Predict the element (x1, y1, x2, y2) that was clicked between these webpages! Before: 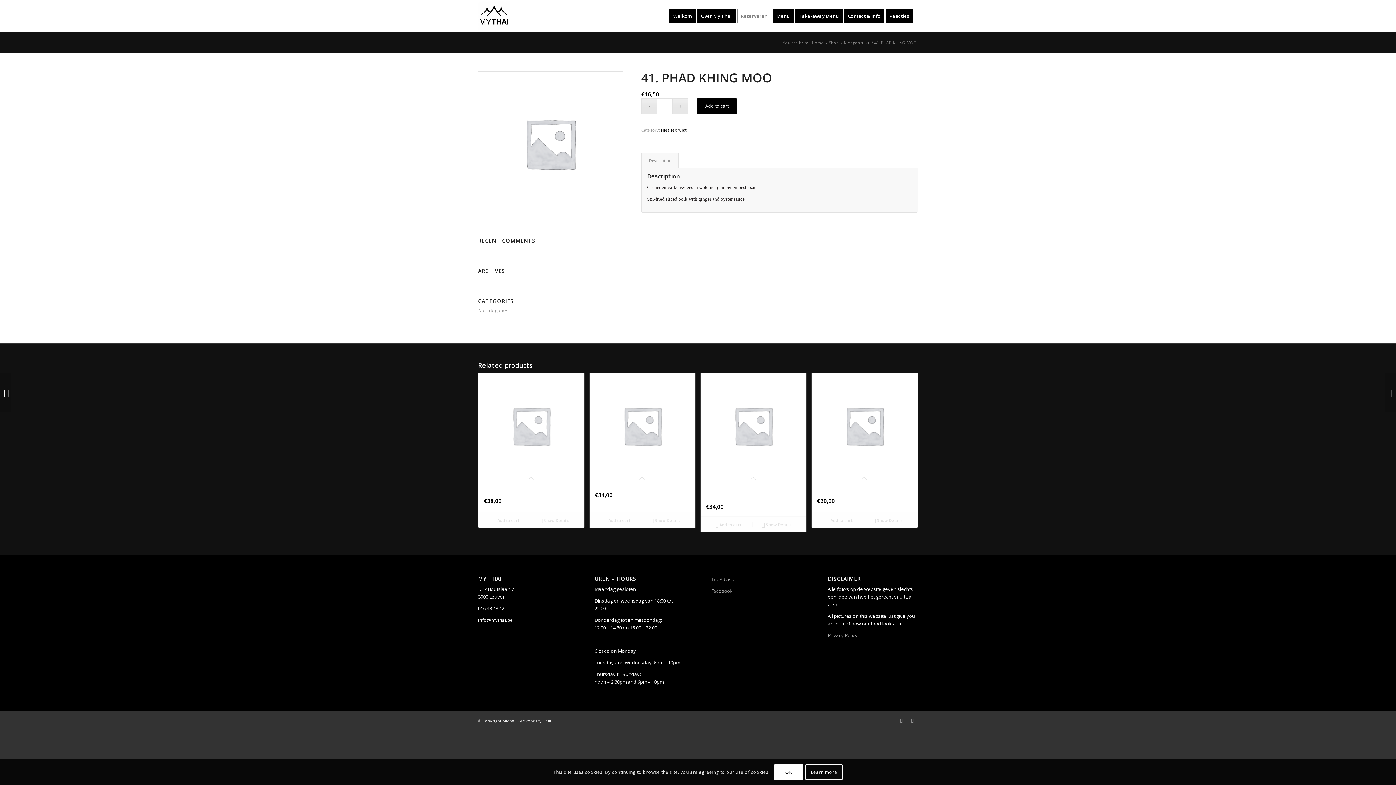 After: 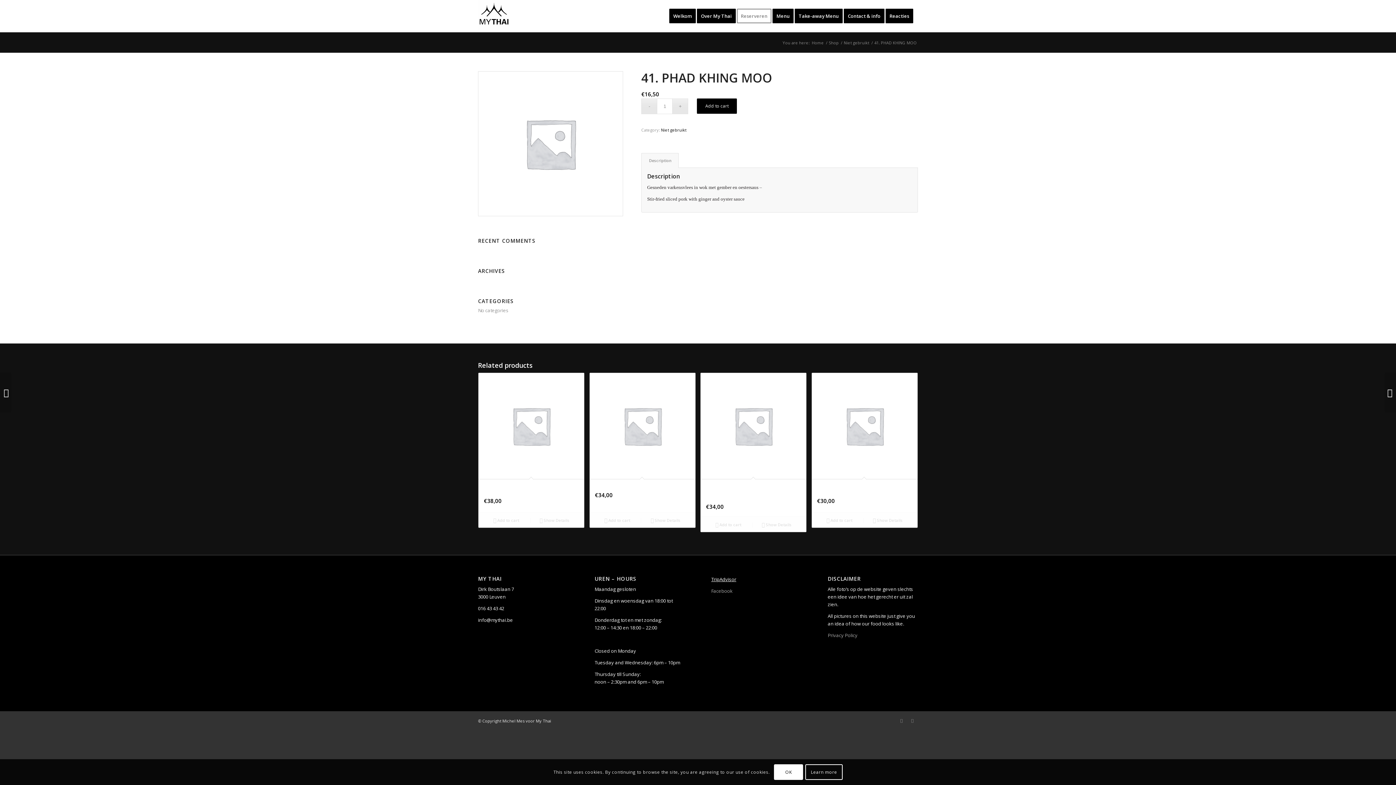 Action: label: TripAdvisor bbox: (711, 576, 736, 582)